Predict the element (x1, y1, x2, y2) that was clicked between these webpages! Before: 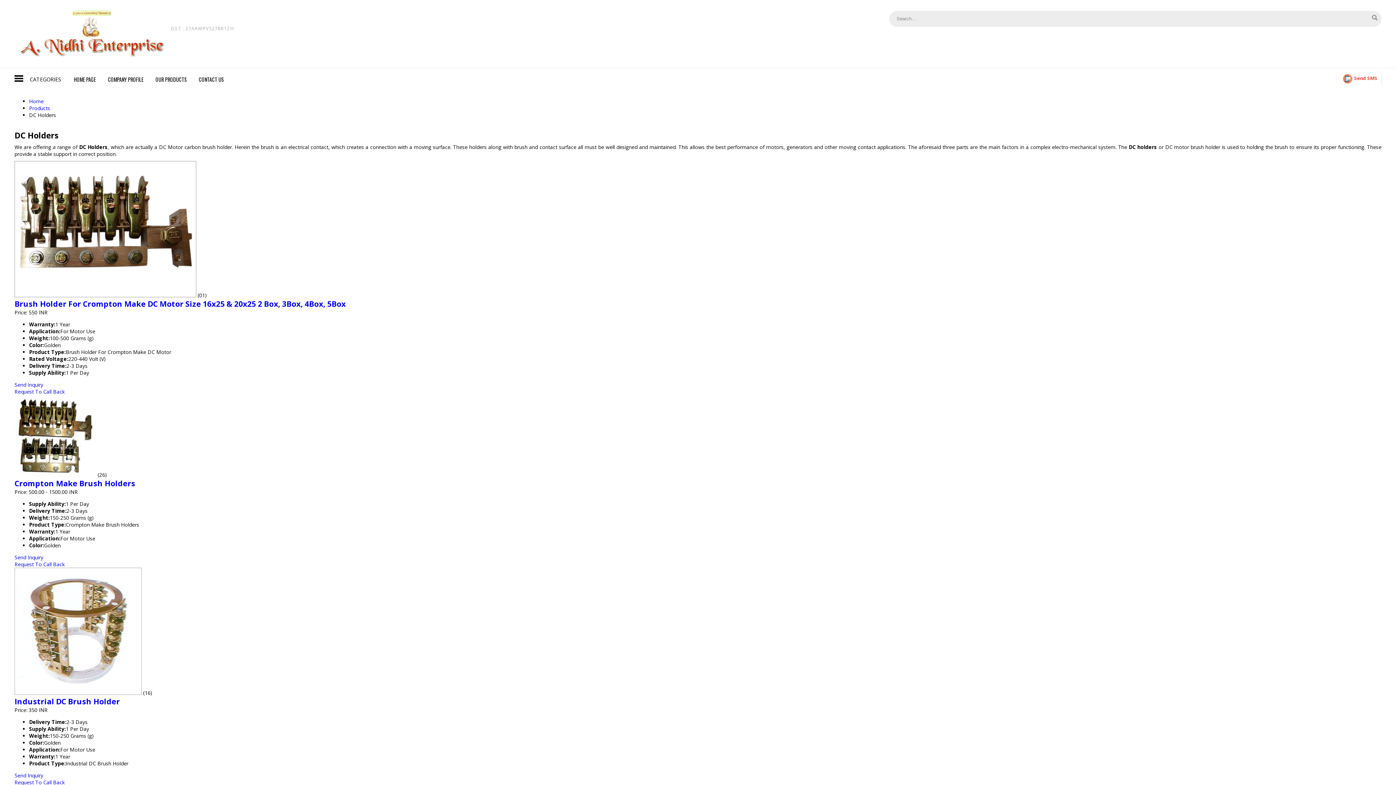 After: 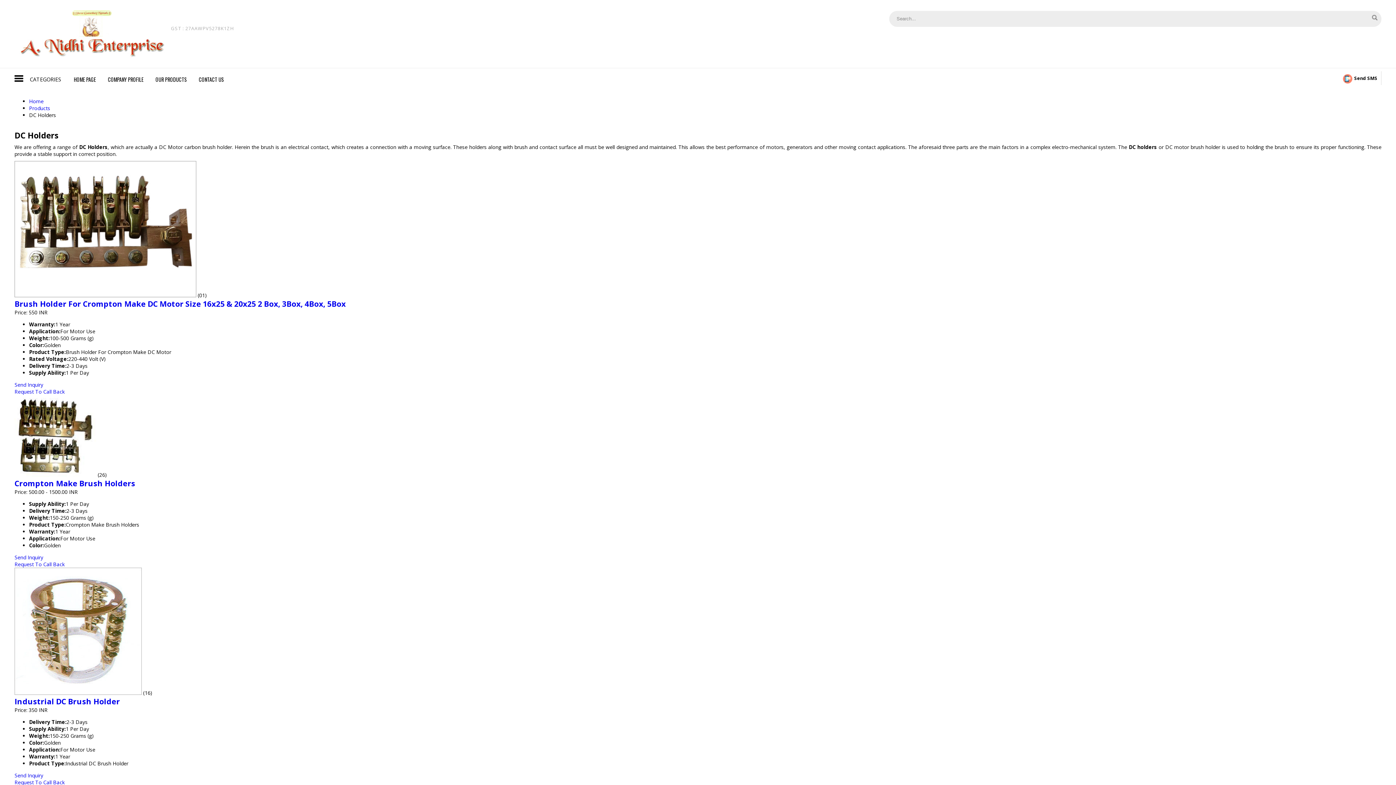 Action: label:  Send SMS bbox: (1339, 71, 1381, 85)